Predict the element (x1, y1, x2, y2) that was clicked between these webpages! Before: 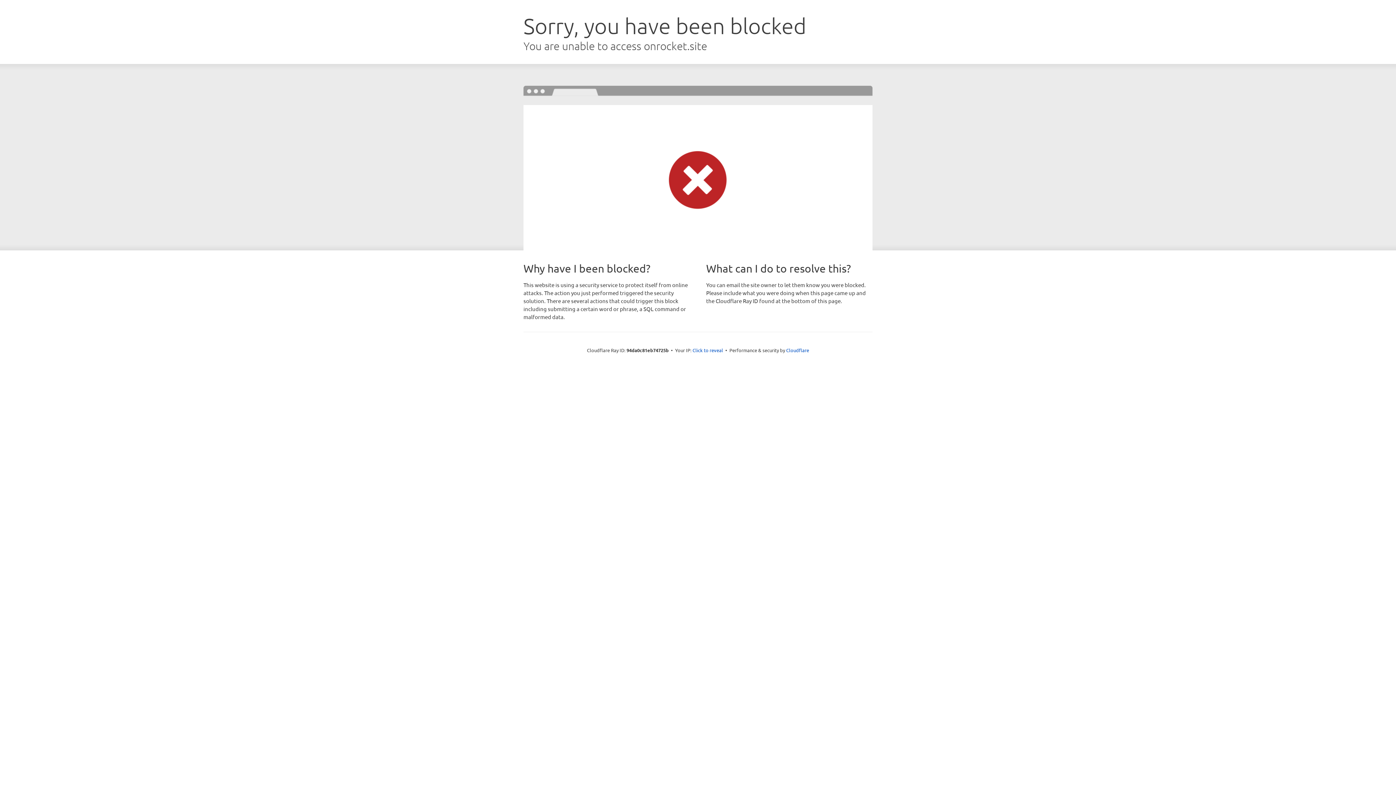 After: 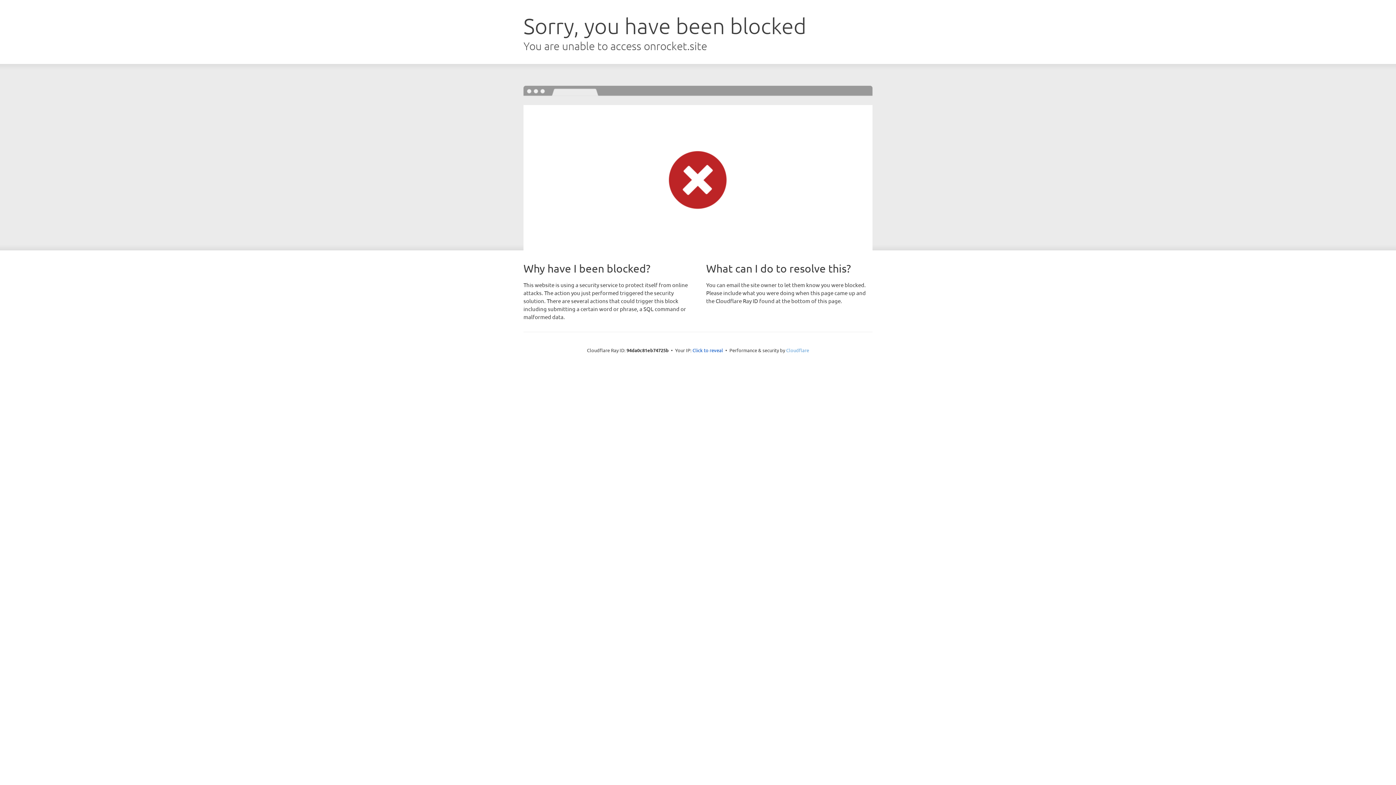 Action: label: Cloudflare bbox: (786, 347, 809, 353)